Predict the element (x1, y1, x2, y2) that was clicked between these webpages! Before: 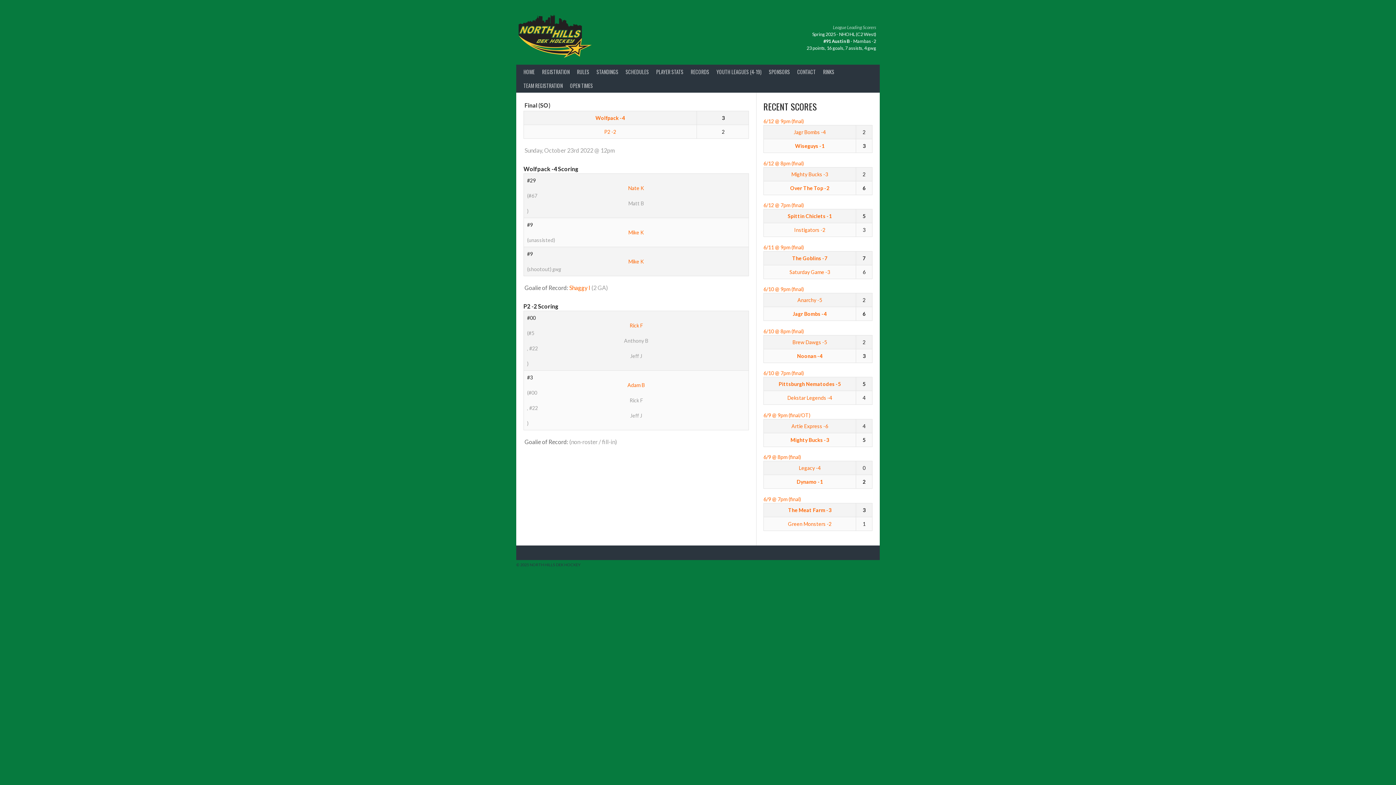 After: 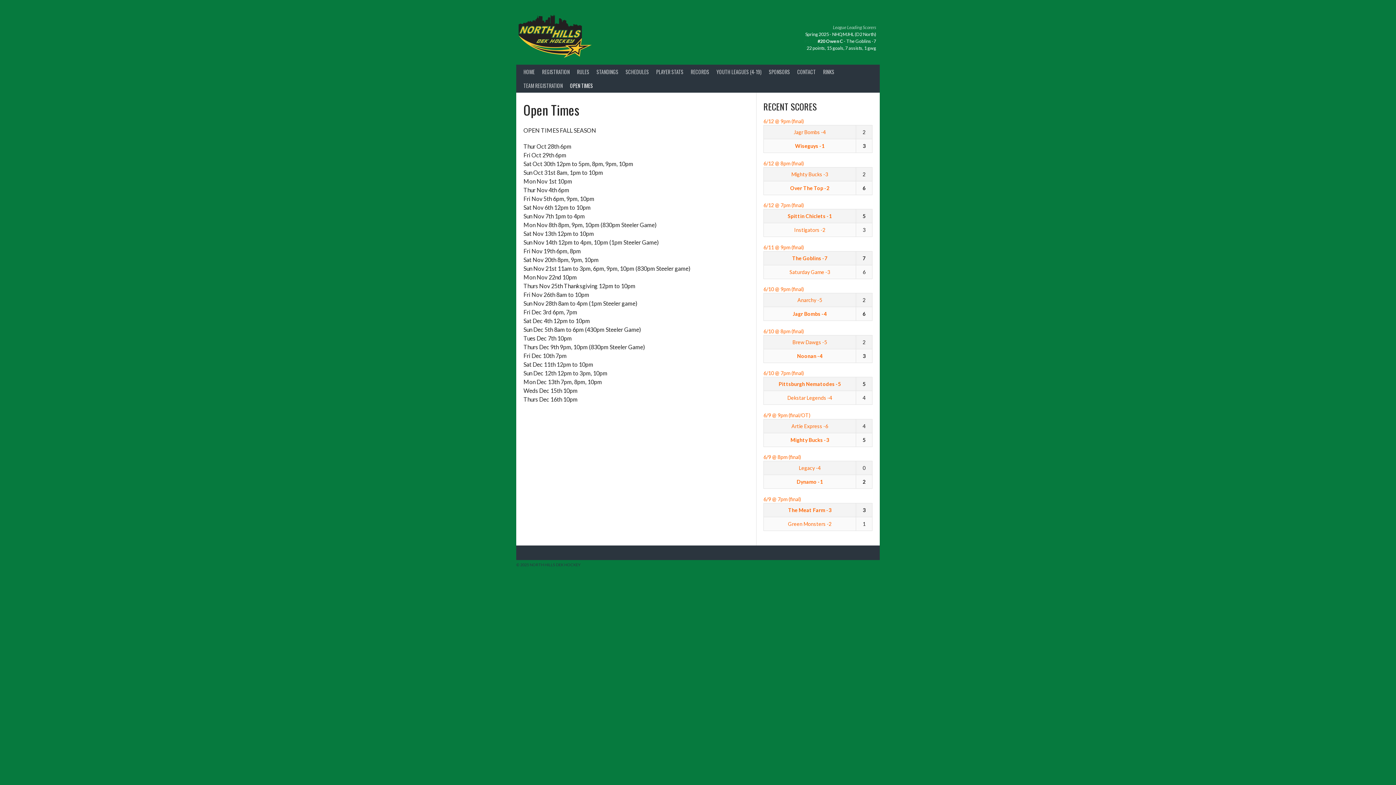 Action: label: OPEN TIMES bbox: (566, 78, 596, 92)